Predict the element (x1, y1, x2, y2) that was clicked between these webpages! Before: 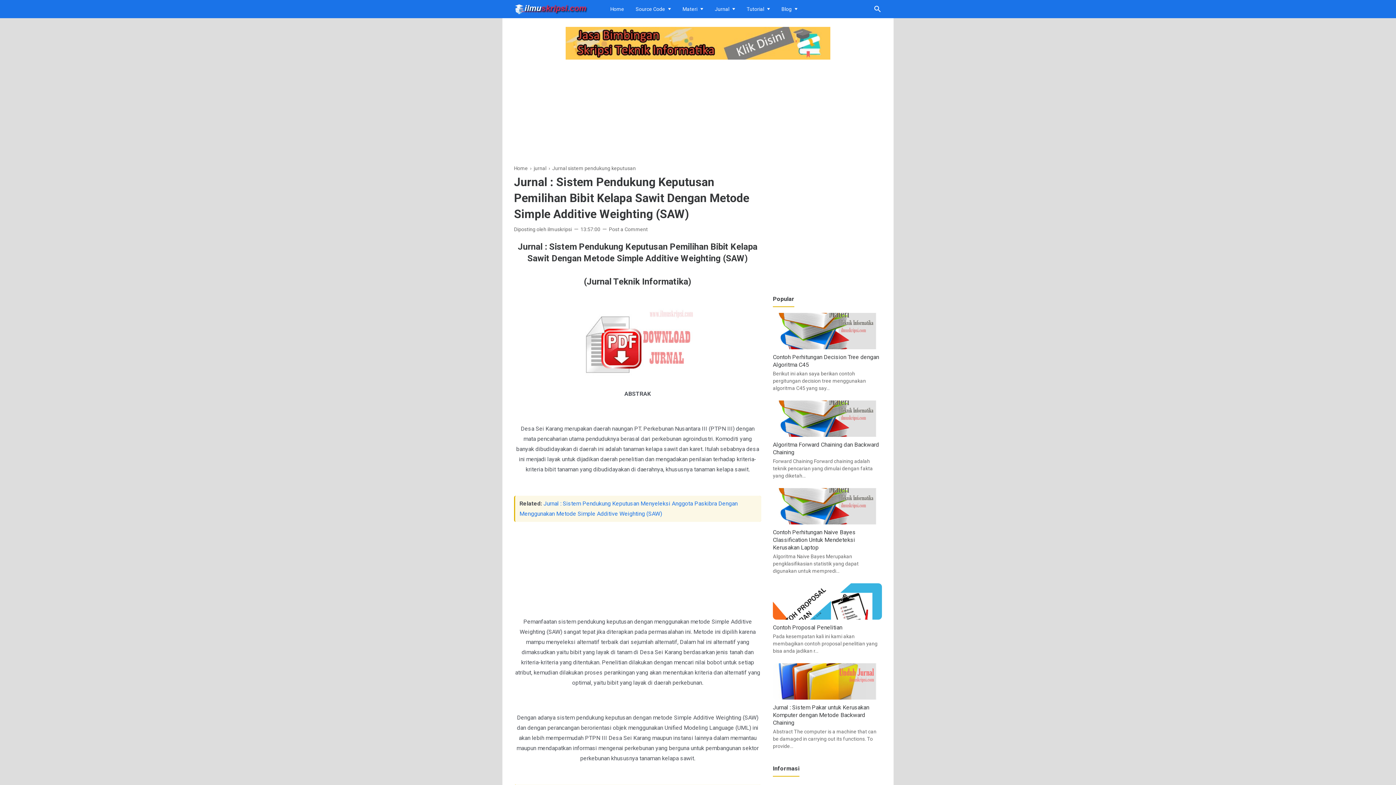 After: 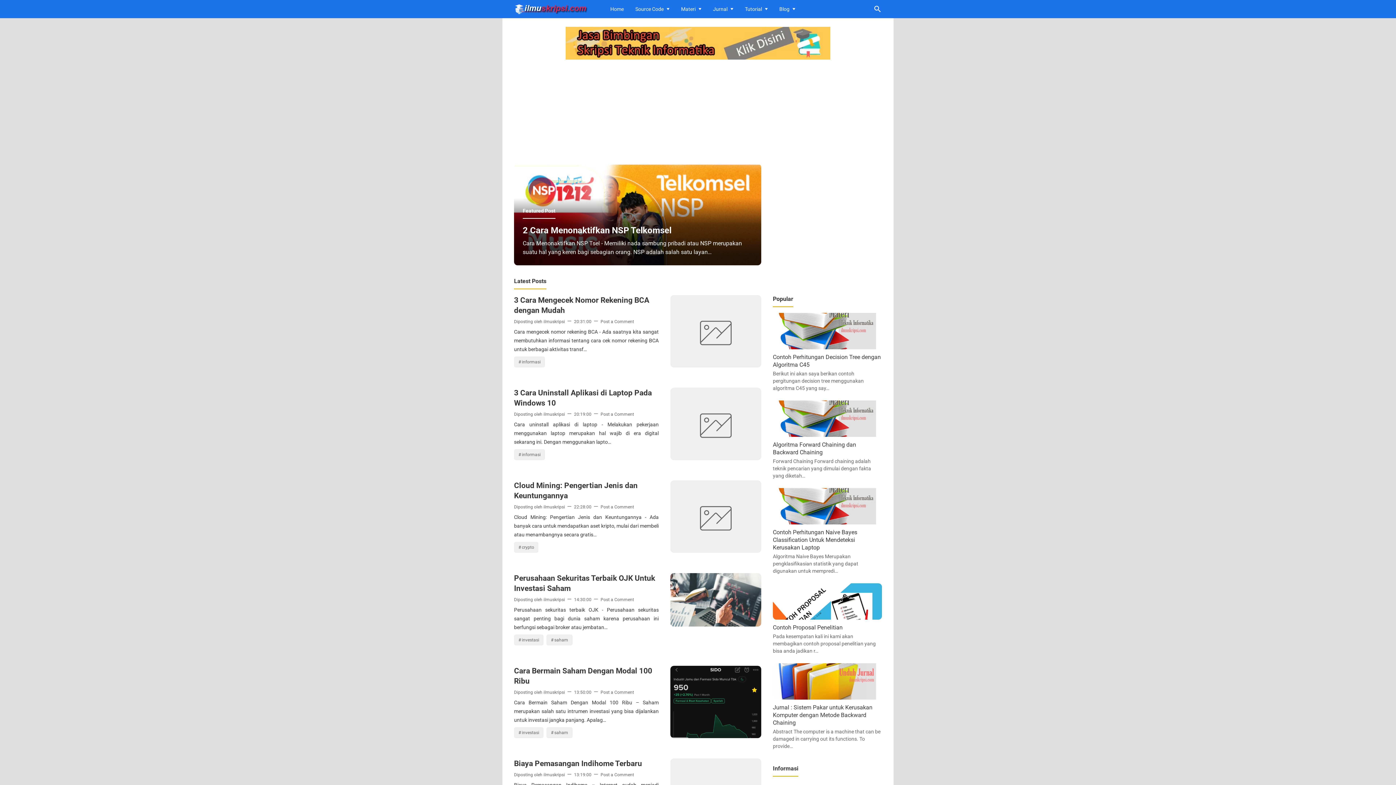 Action: bbox: (514, 159, 528, 177) label: Home